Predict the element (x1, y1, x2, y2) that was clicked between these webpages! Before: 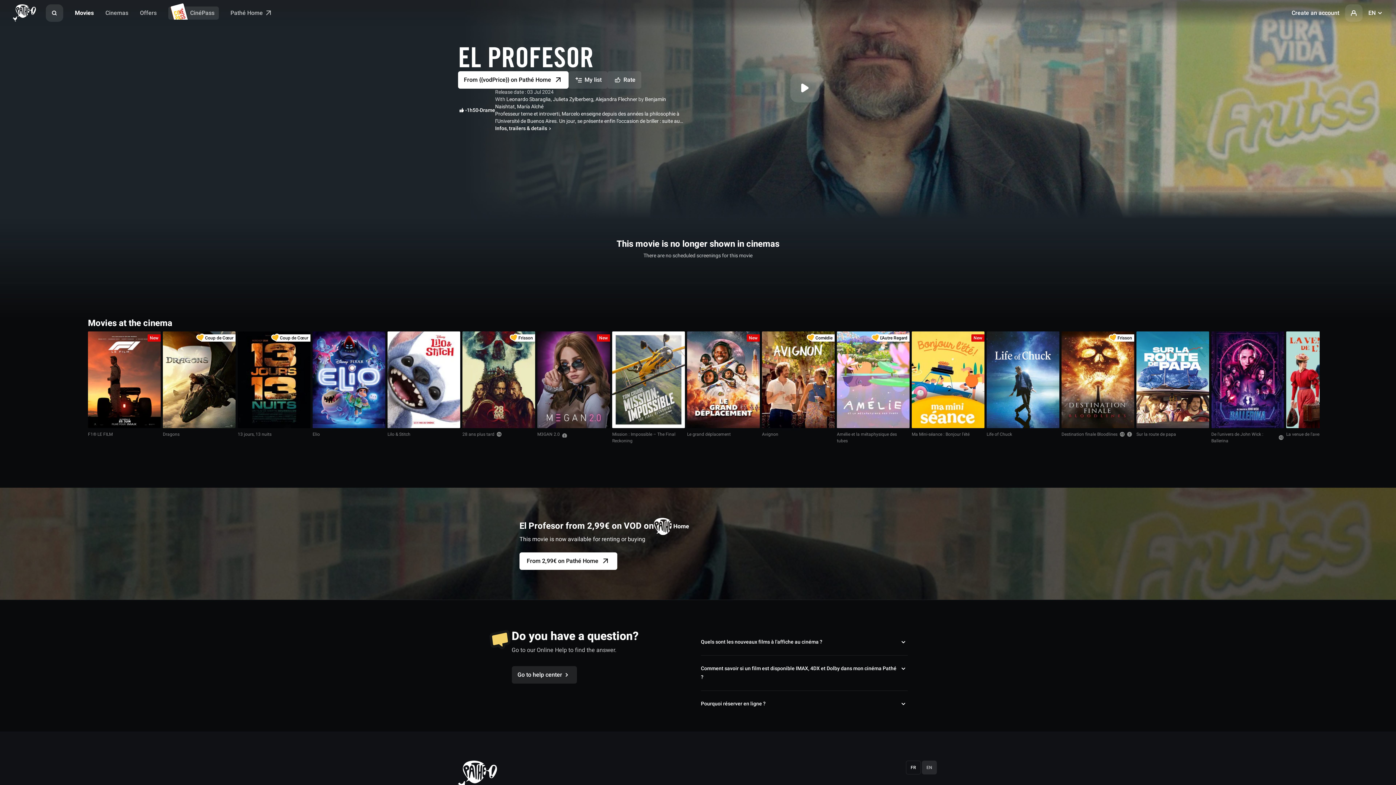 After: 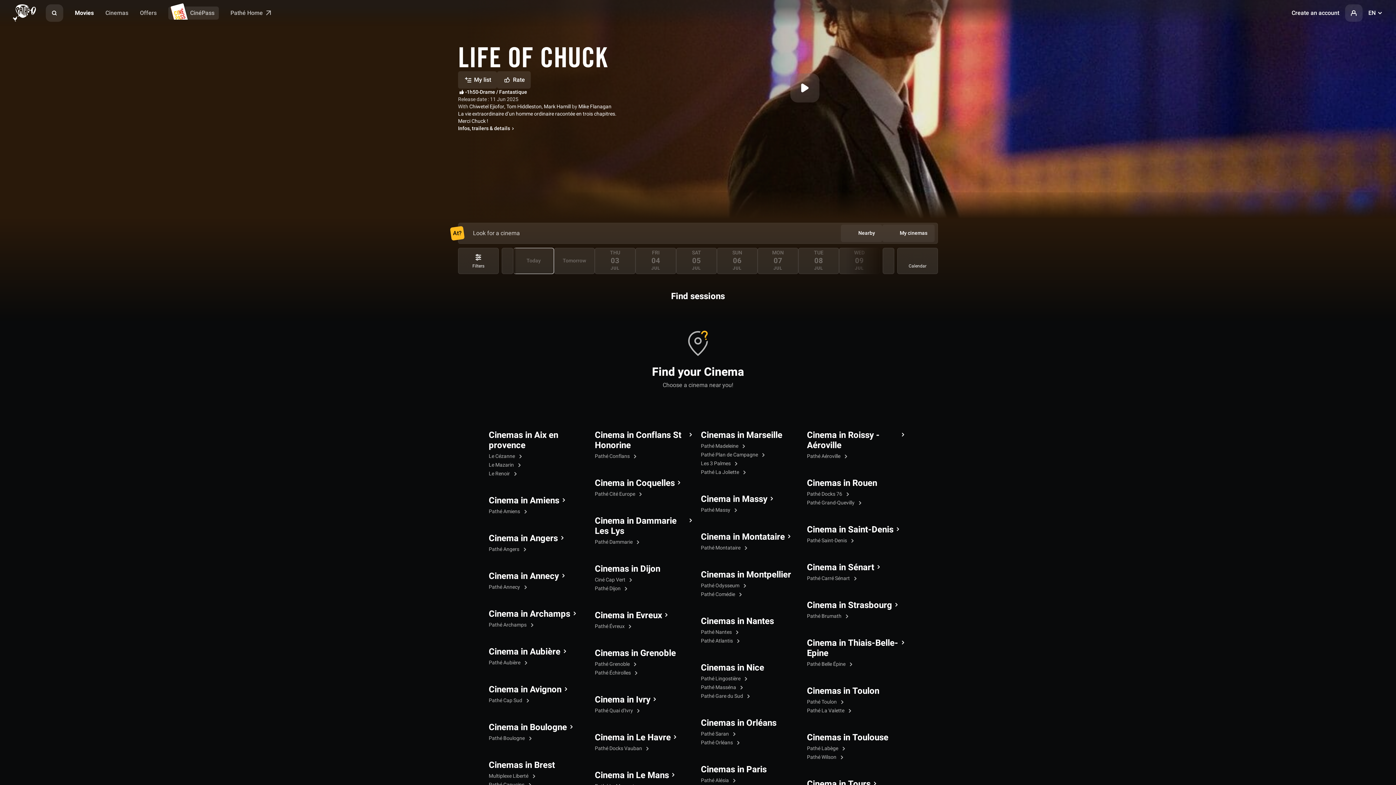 Action: bbox: (986, 431, 1012, 437) label: Life of Chuck